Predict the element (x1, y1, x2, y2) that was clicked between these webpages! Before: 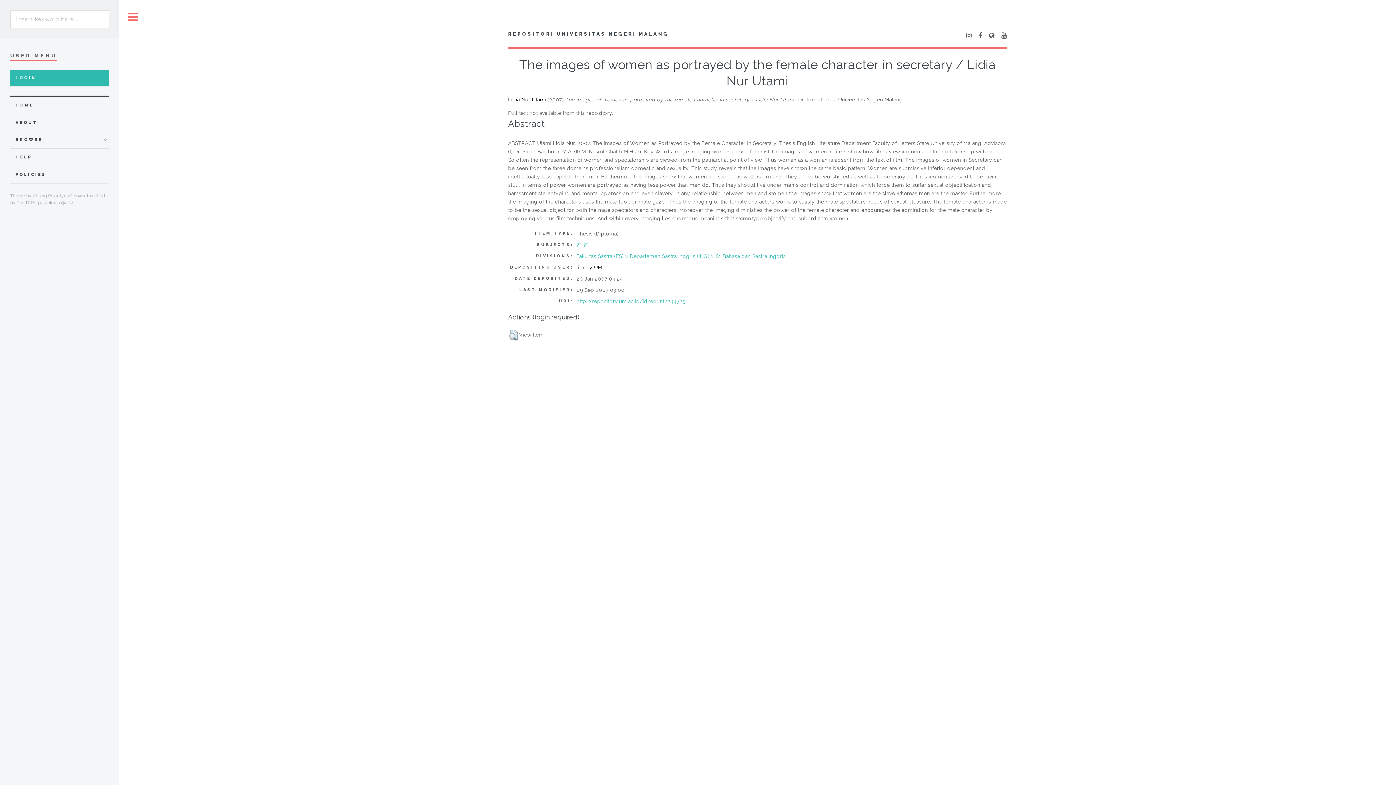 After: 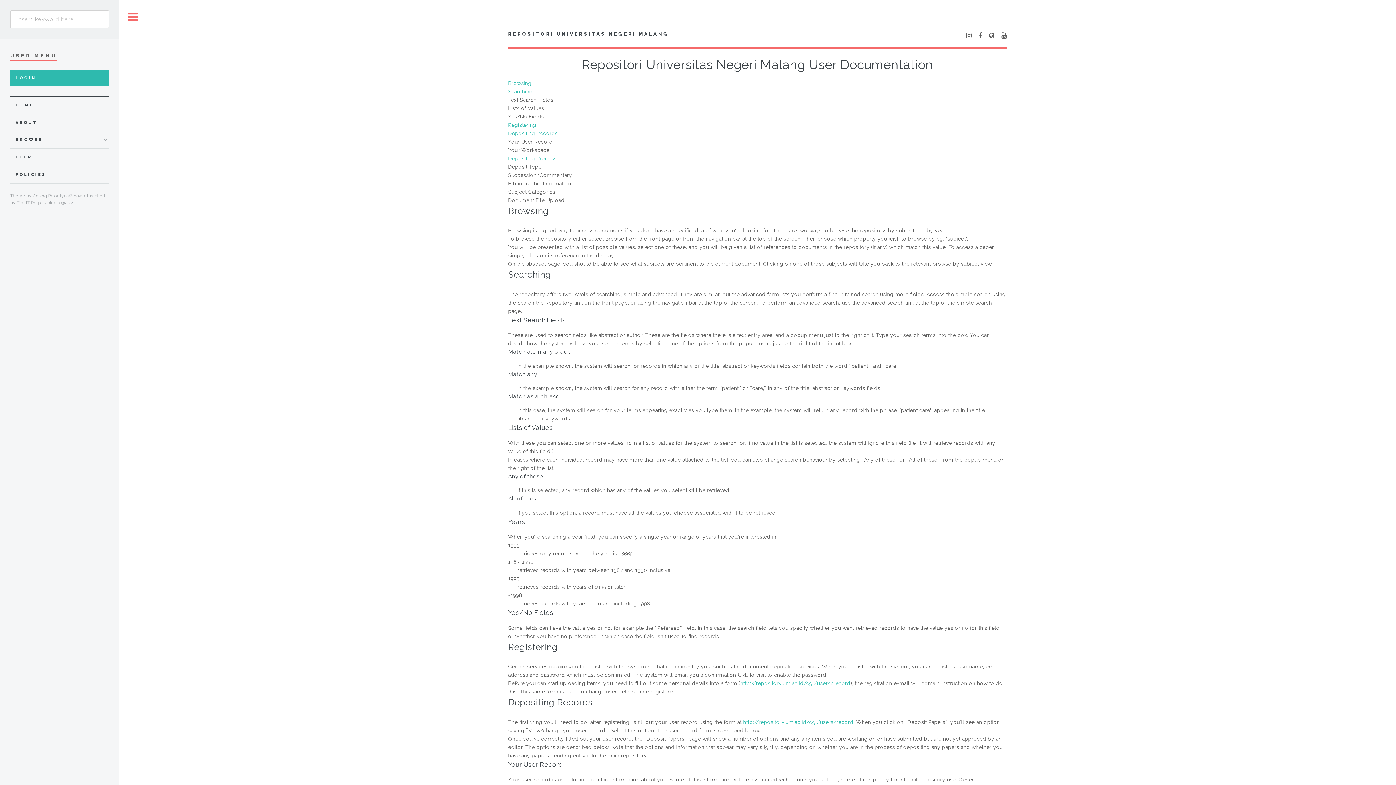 Action: bbox: (15, 152, 108, 161) label: HELP